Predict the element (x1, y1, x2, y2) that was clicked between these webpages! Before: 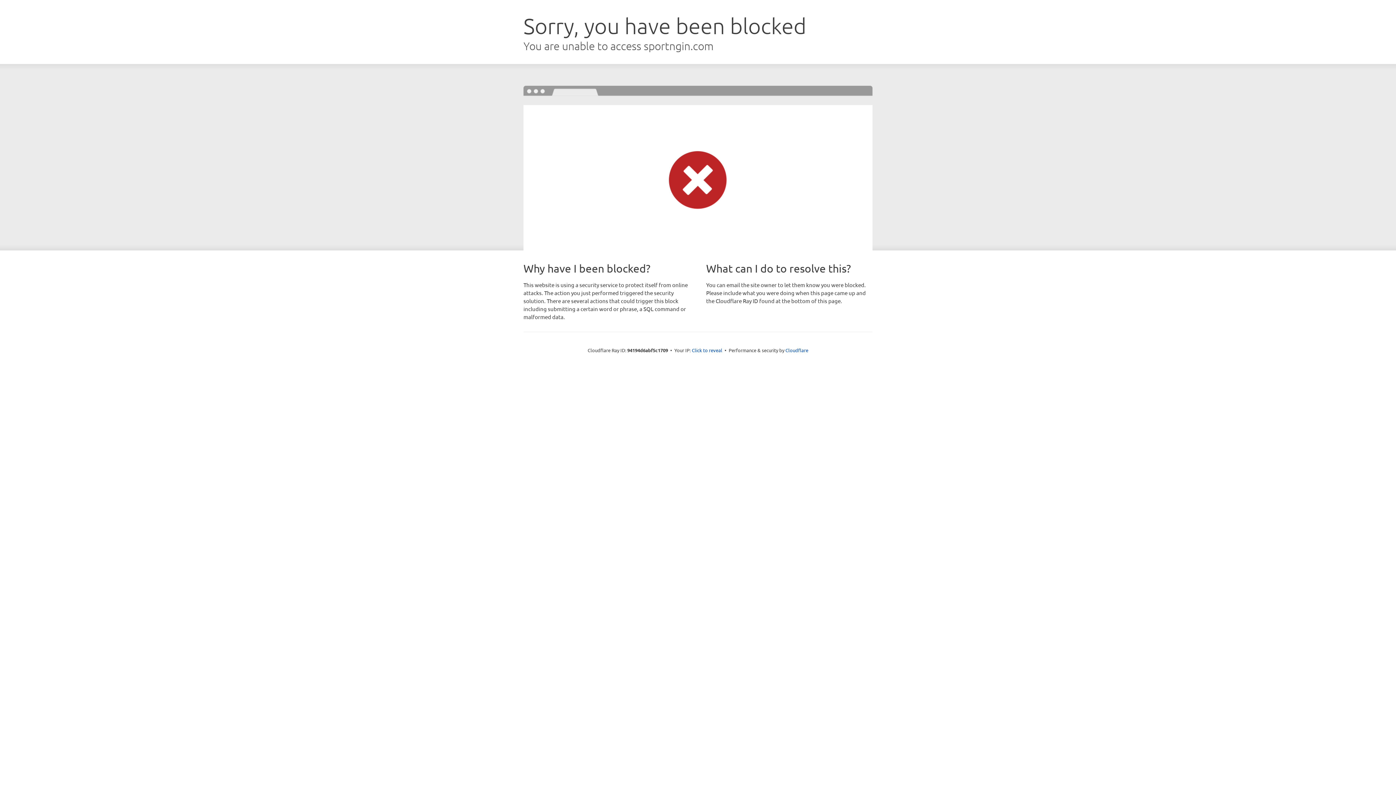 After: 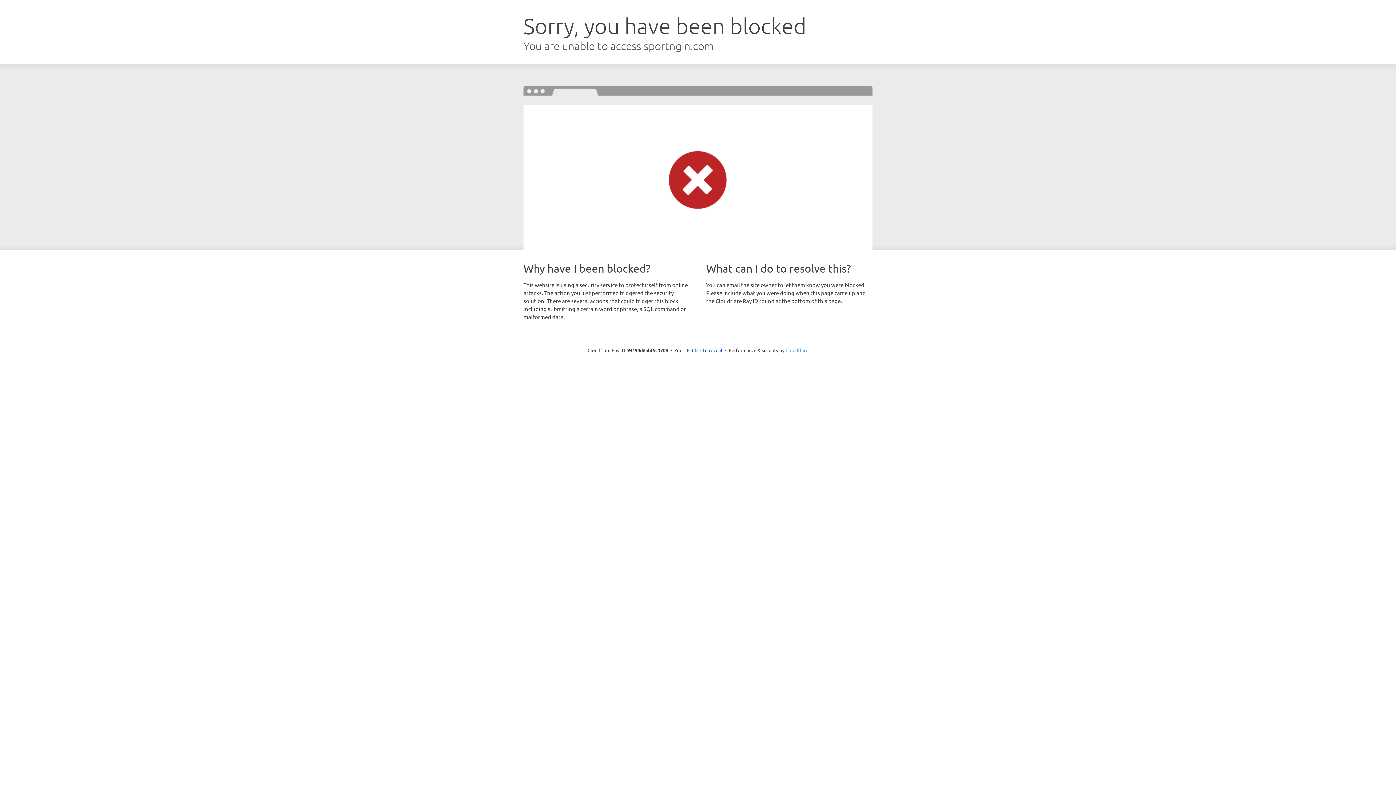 Action: label: Cloudflare bbox: (785, 347, 808, 353)